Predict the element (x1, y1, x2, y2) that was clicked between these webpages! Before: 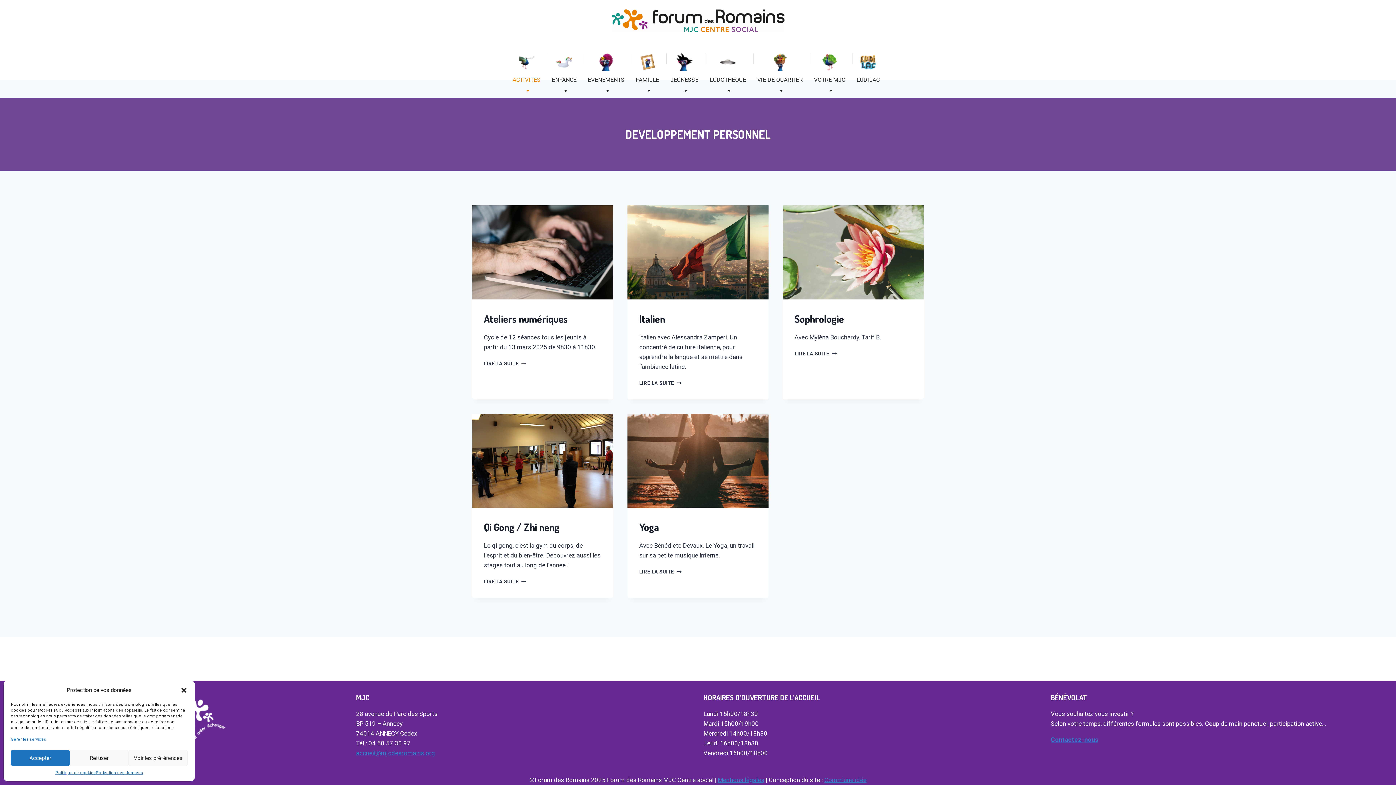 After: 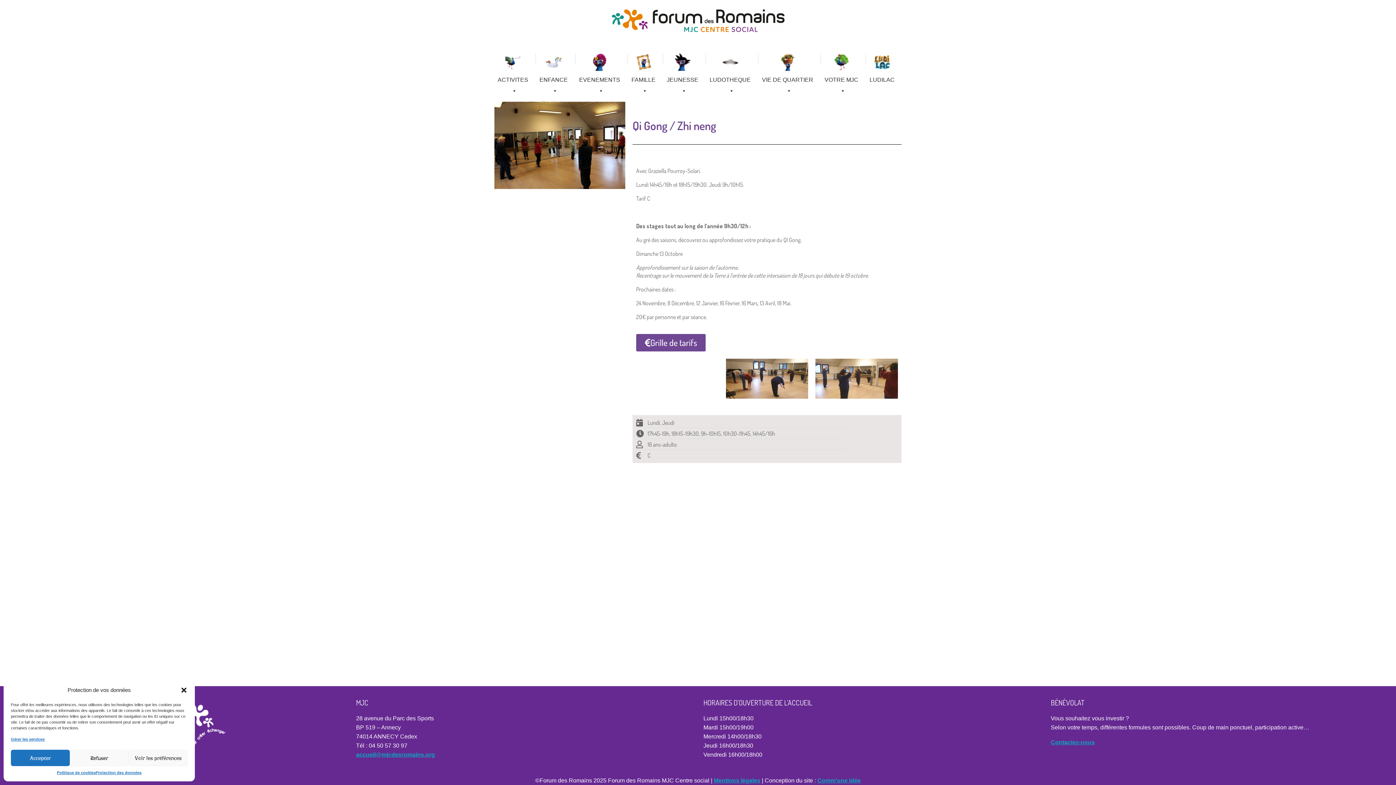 Action: label: Qi Gong / Zhi neng bbox: (484, 520, 559, 533)